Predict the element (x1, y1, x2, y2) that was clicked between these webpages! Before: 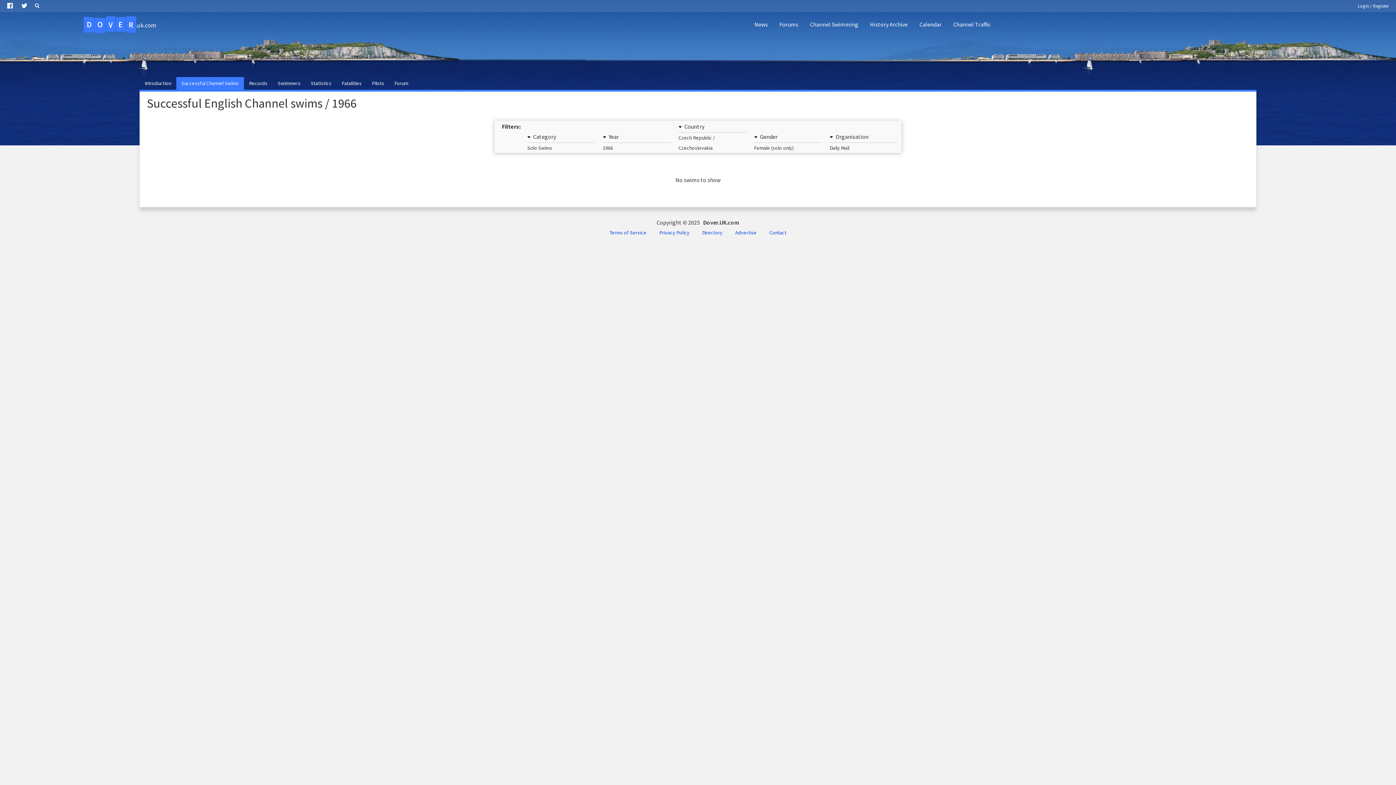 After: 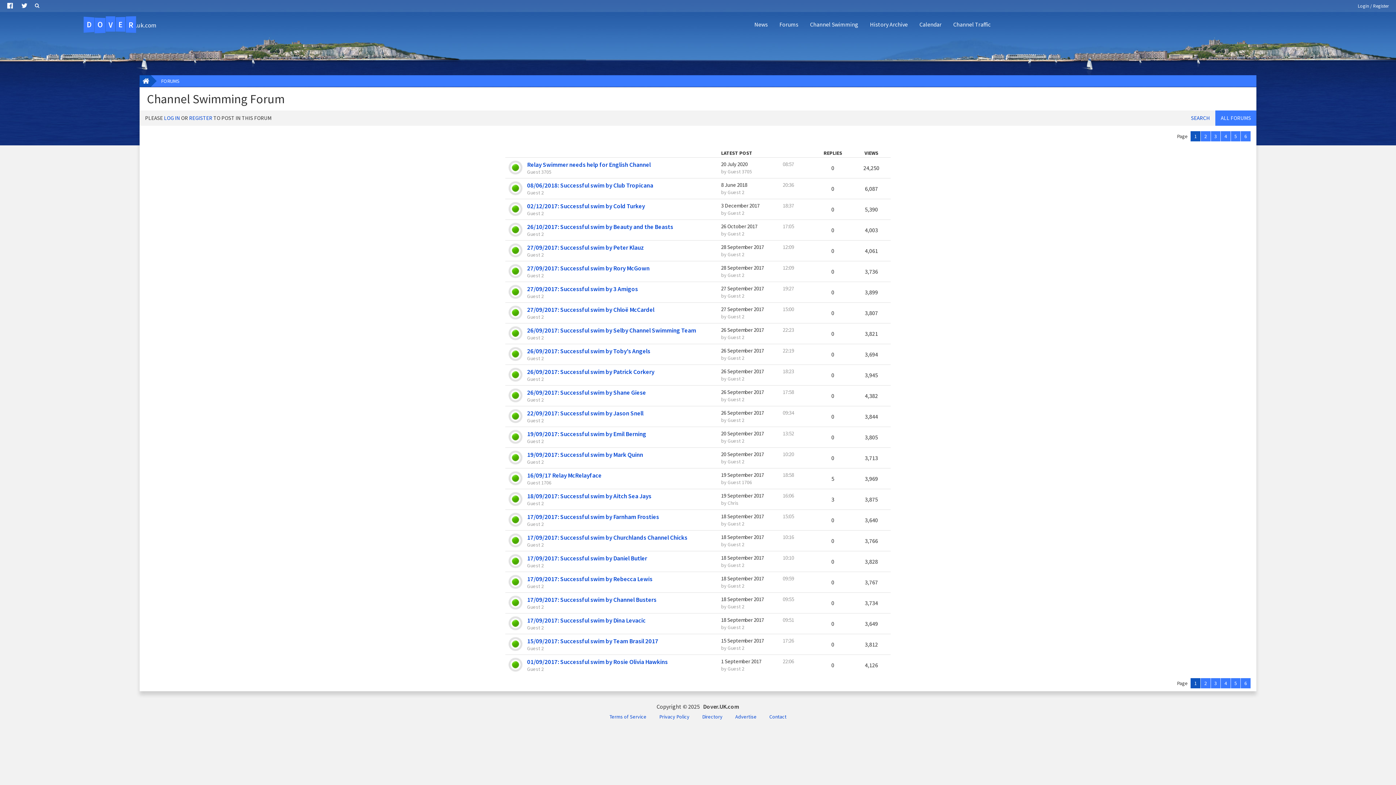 Action: bbox: (389, 77, 413, 89) label: Forum